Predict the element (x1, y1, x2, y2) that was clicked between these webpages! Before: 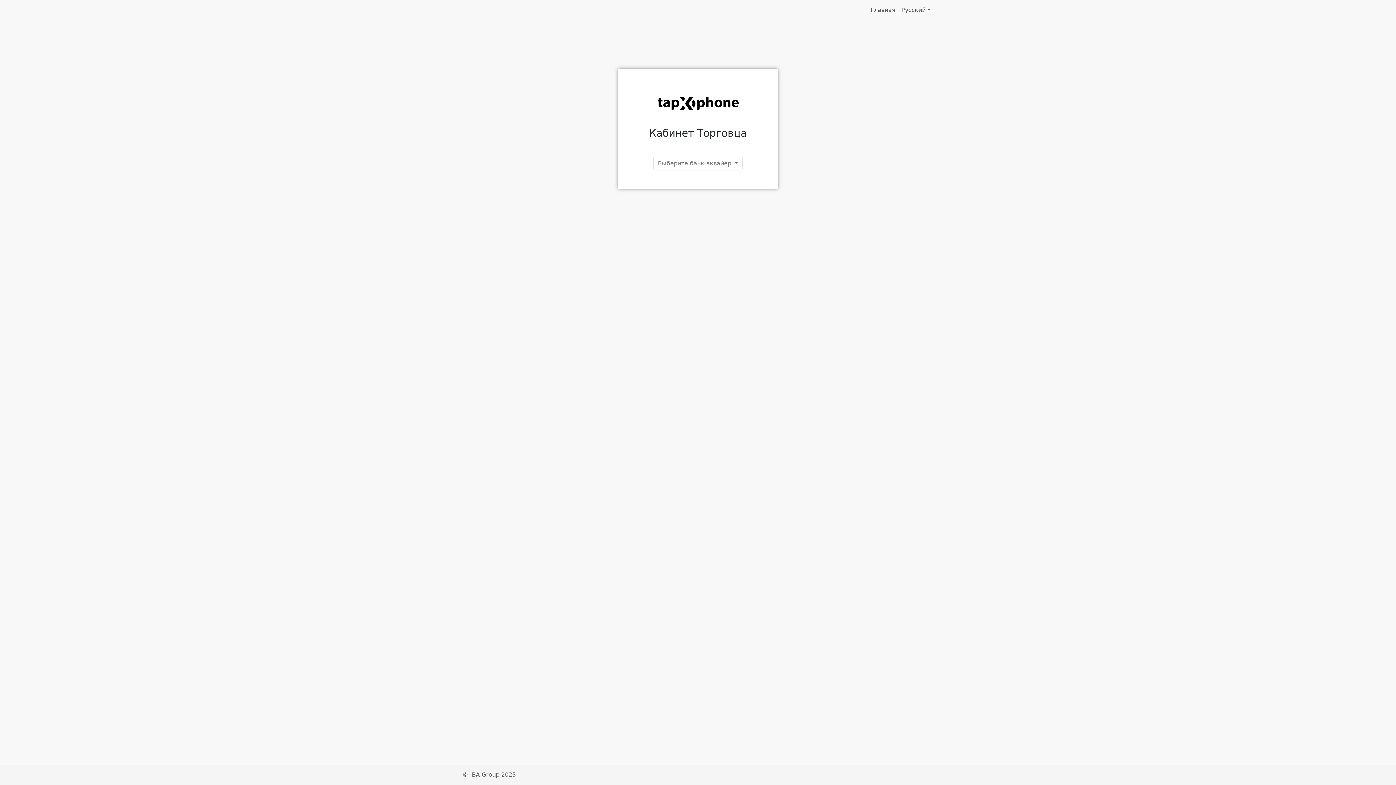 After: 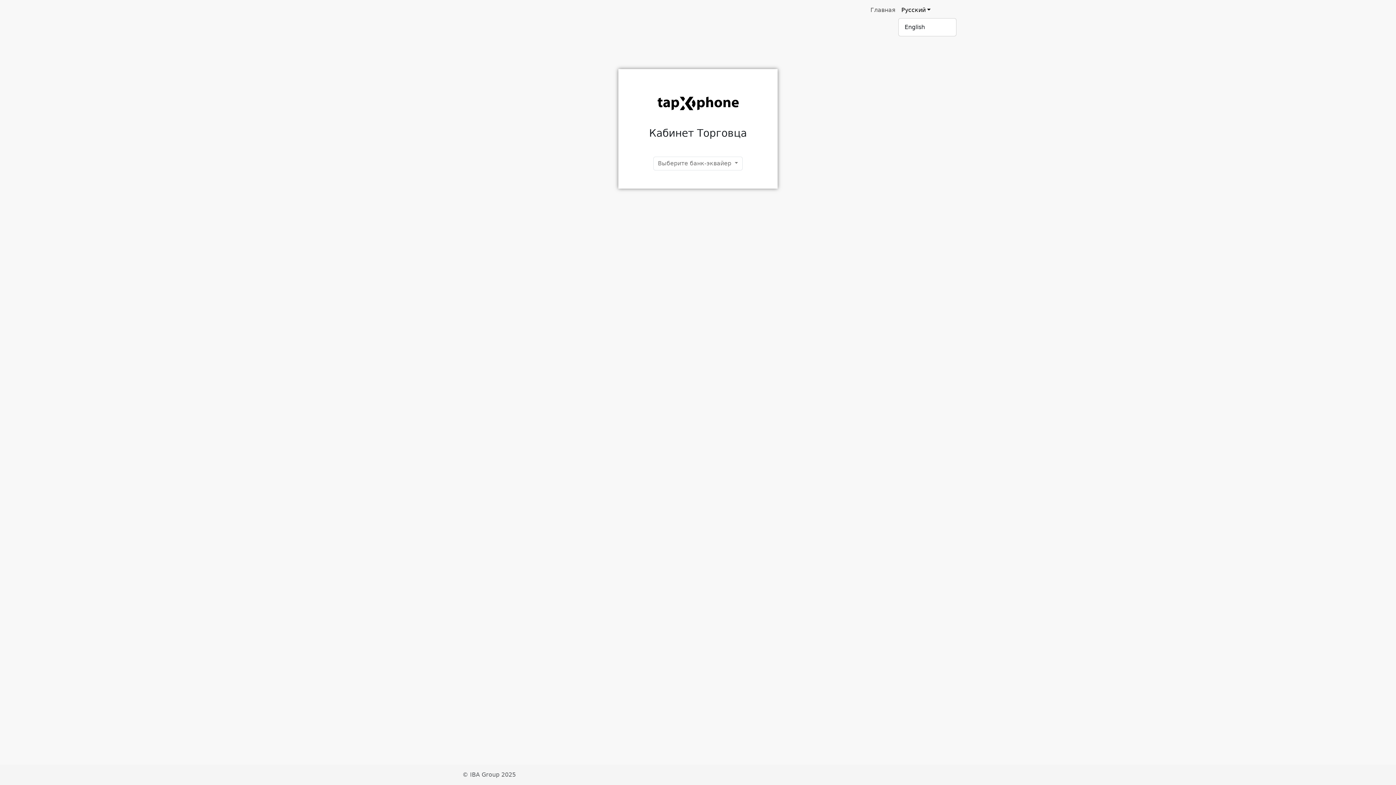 Action: label: Русский bbox: (898, 2, 933, 17)